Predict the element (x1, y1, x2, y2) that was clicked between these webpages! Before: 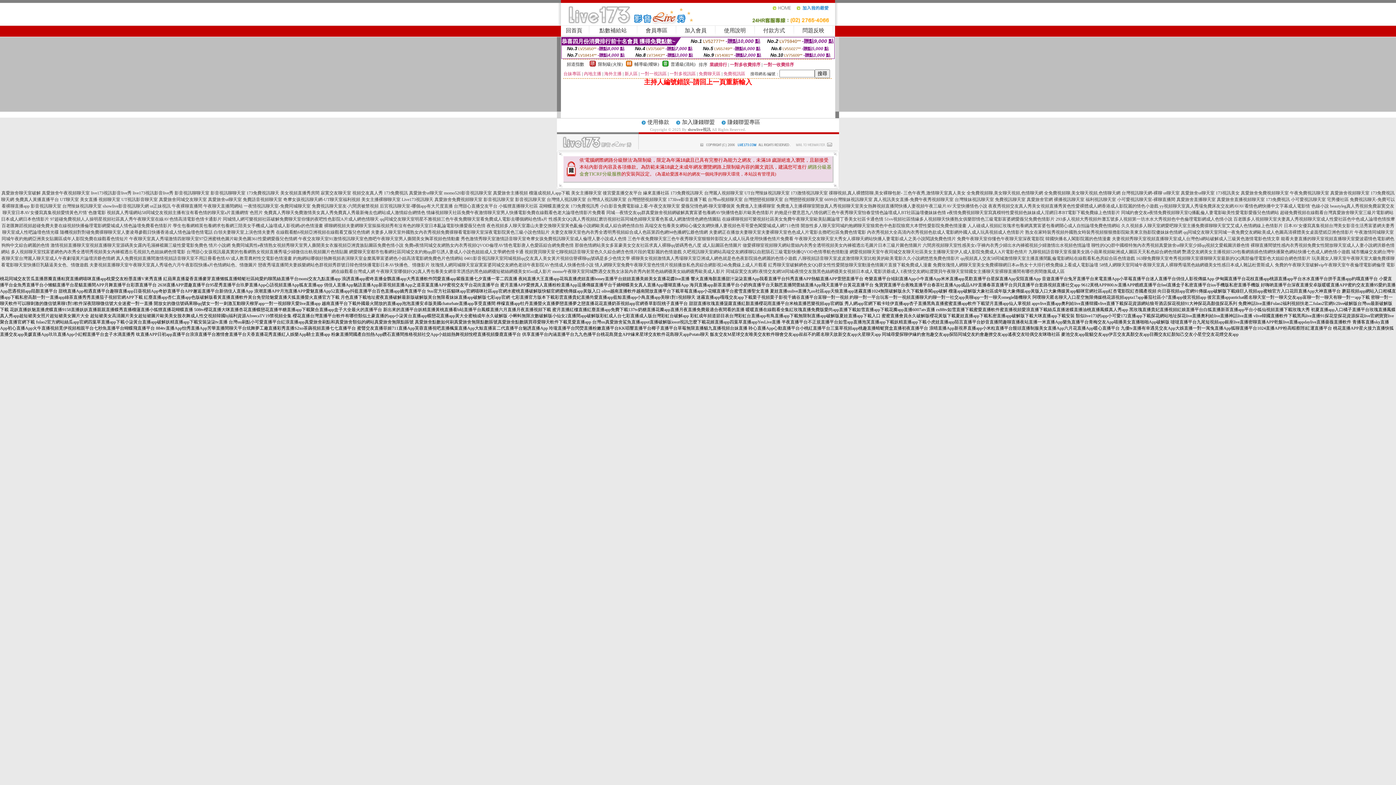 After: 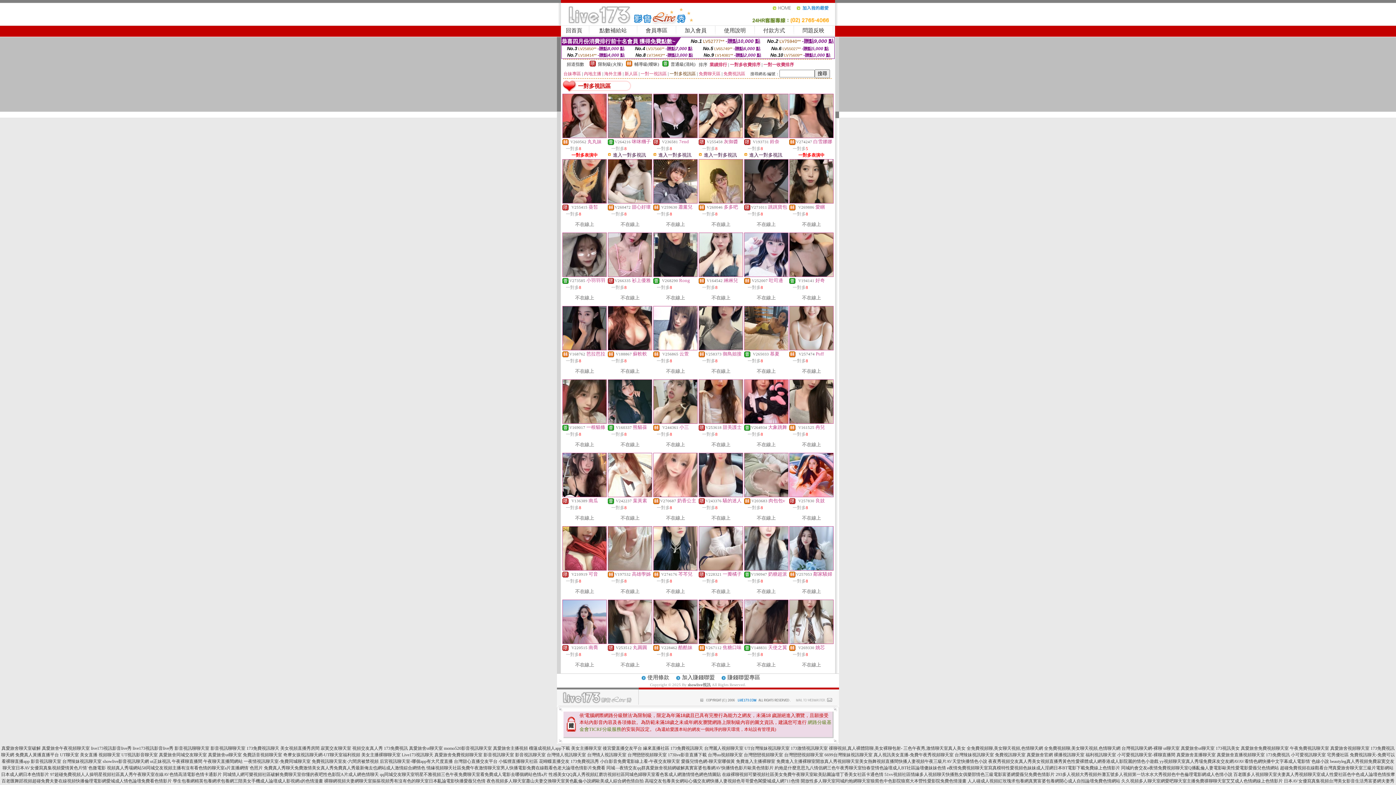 Action: label: 一對多視訊區 bbox: (669, 71, 696, 76)